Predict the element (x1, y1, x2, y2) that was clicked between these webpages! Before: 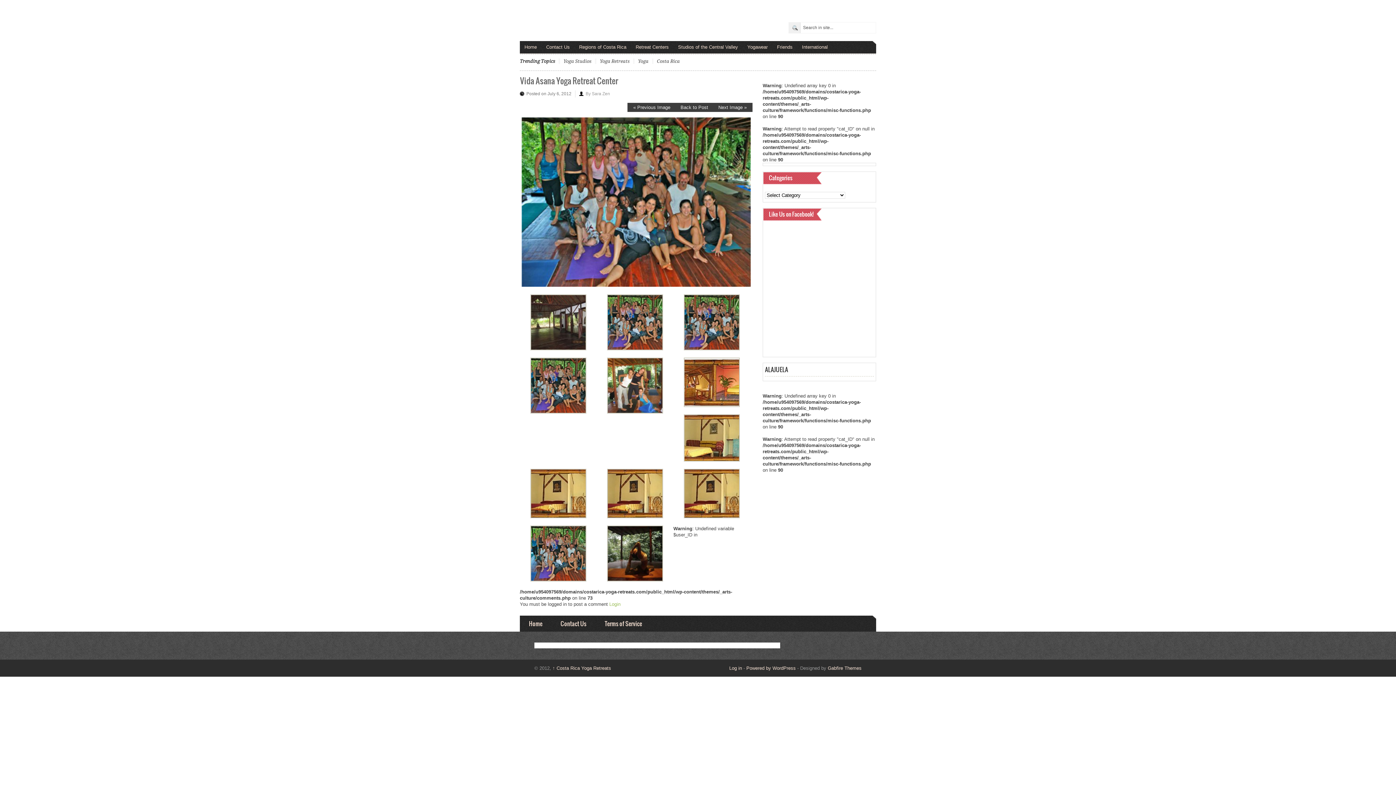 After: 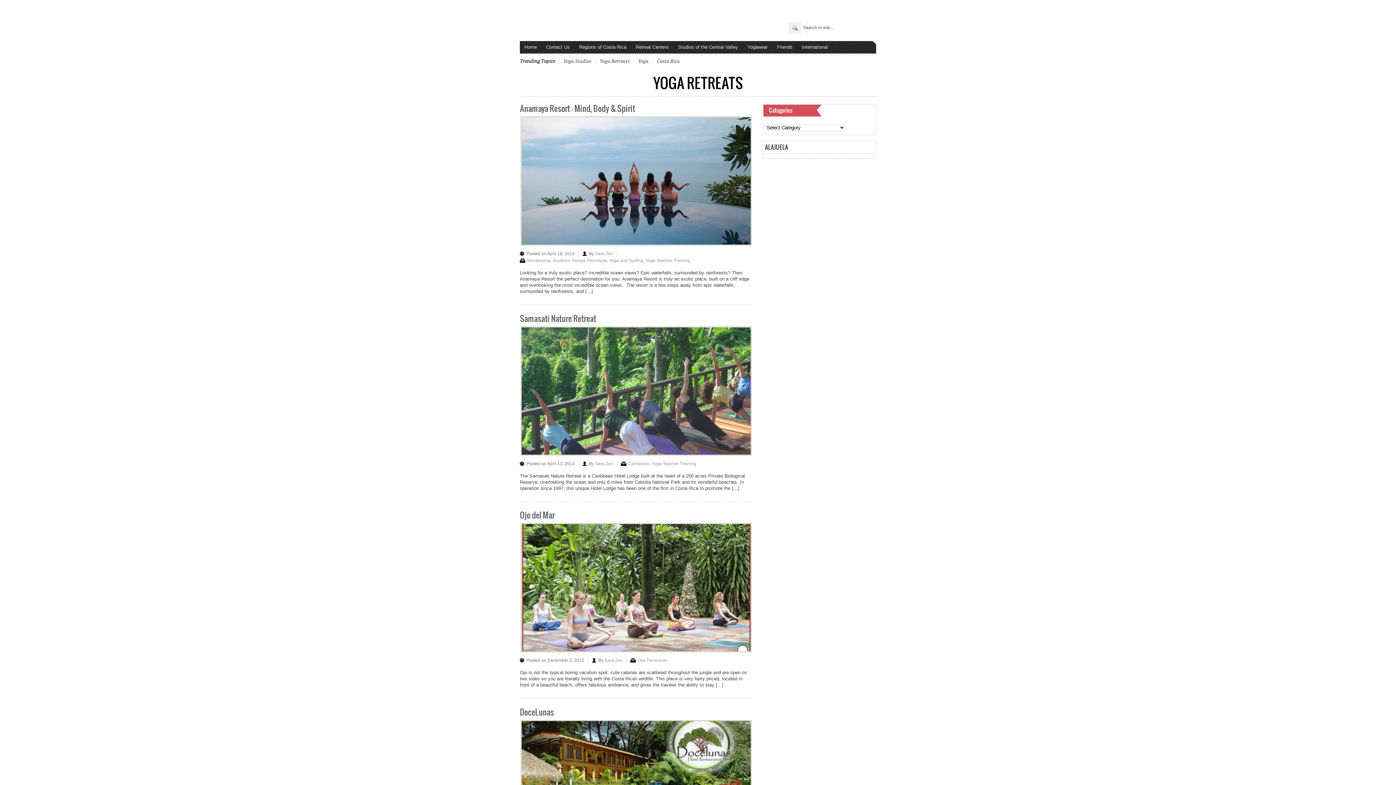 Action: bbox: (595, 58, 629, 63) label: Yoga Retreats